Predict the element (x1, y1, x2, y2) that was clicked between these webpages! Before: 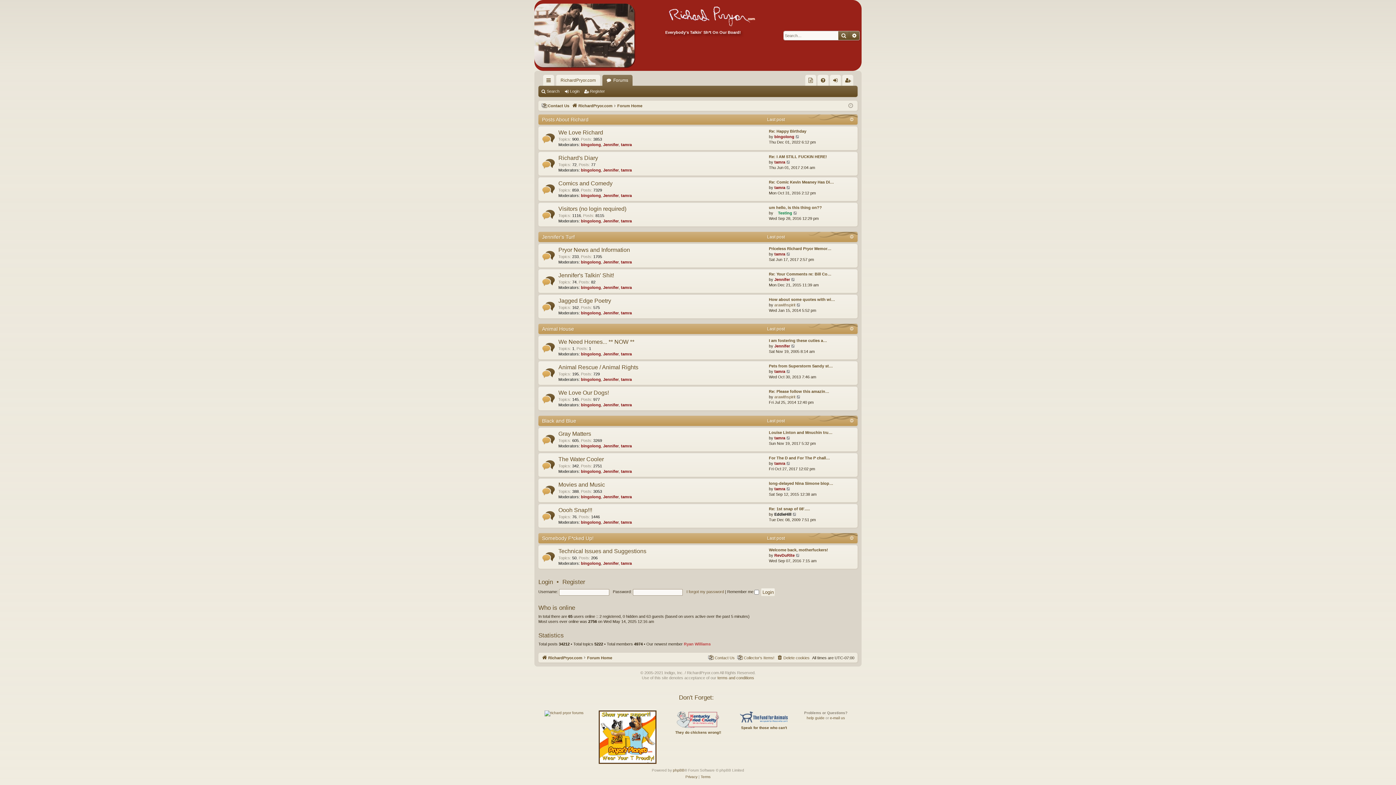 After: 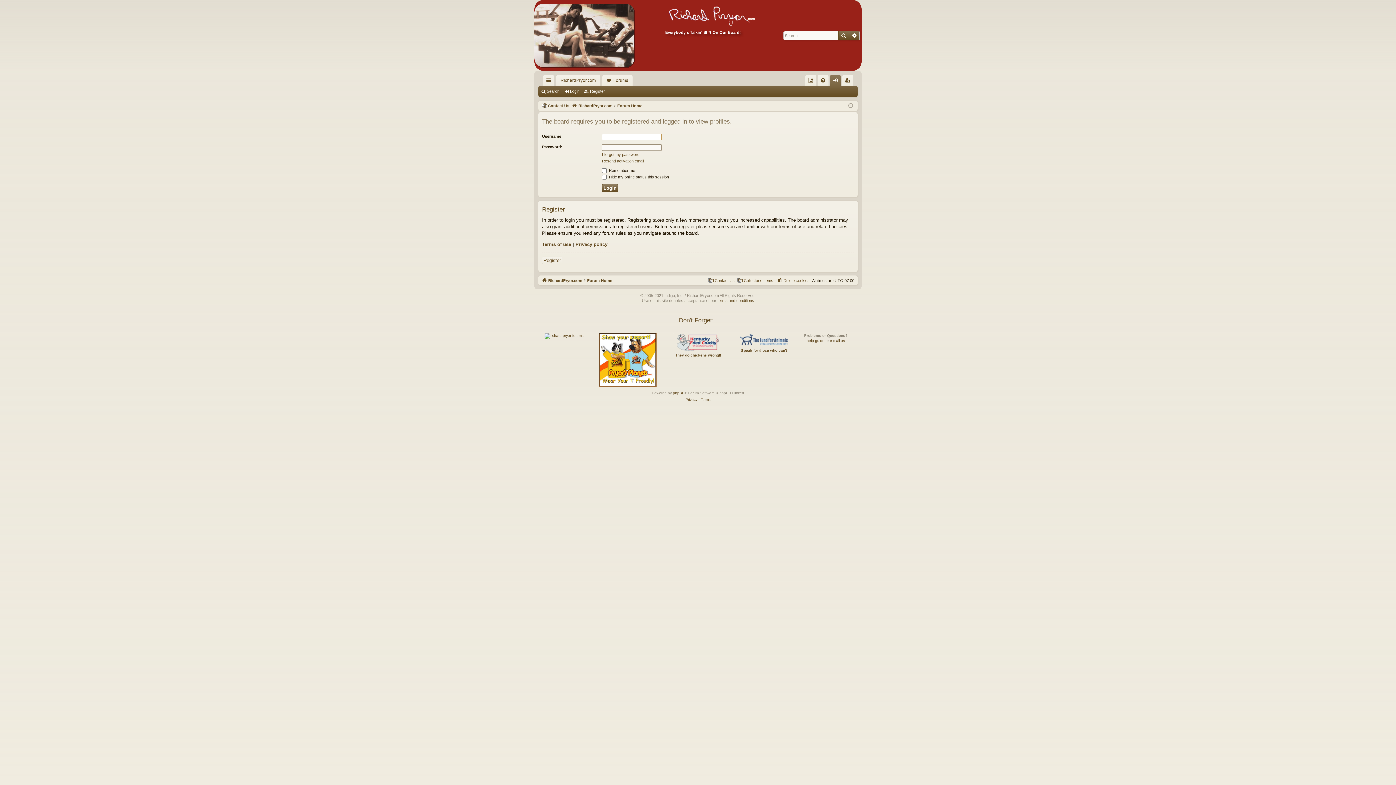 Action: bbox: (774, 553, 794, 557) label: RevDuRite